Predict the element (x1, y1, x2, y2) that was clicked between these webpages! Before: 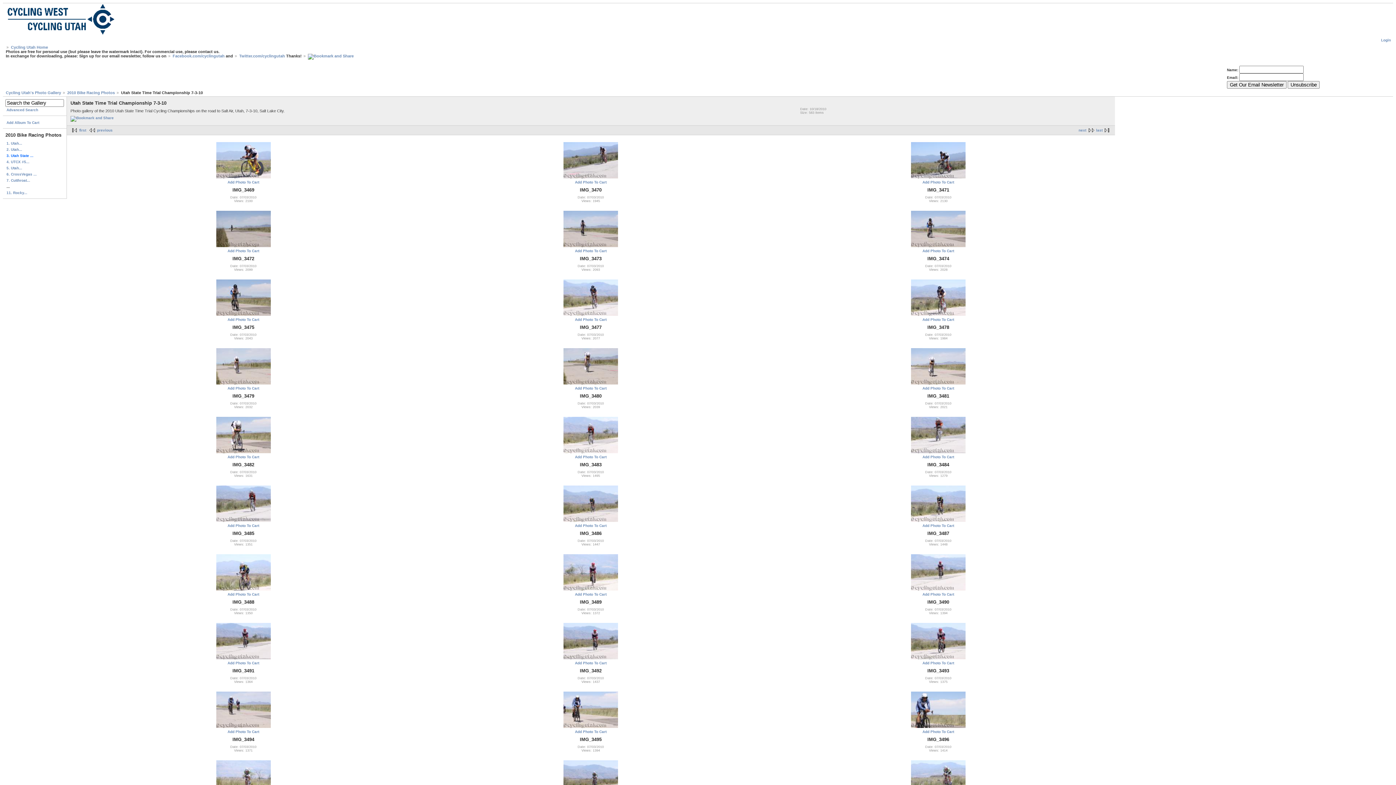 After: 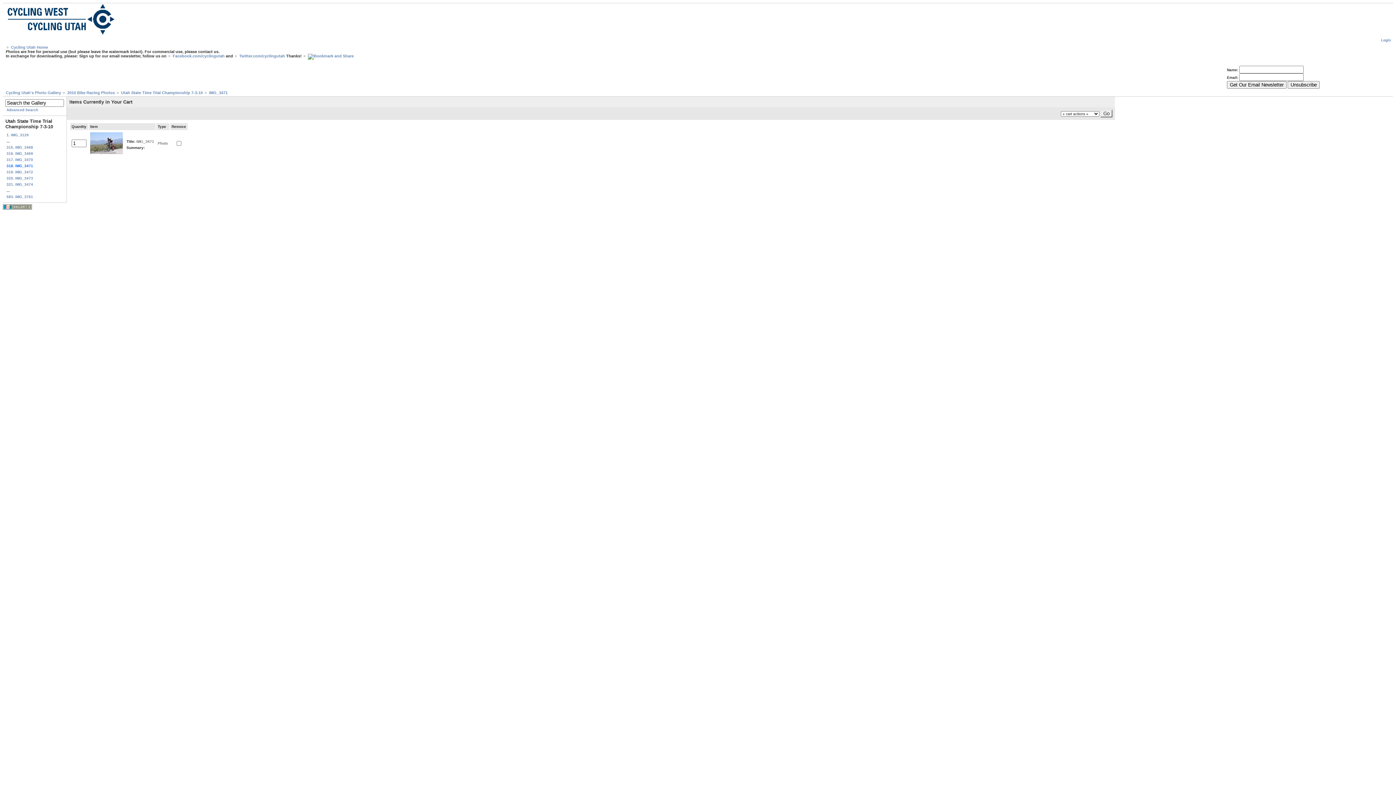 Action: label: Add Photo To Cart bbox: (921, 179, 955, 185)